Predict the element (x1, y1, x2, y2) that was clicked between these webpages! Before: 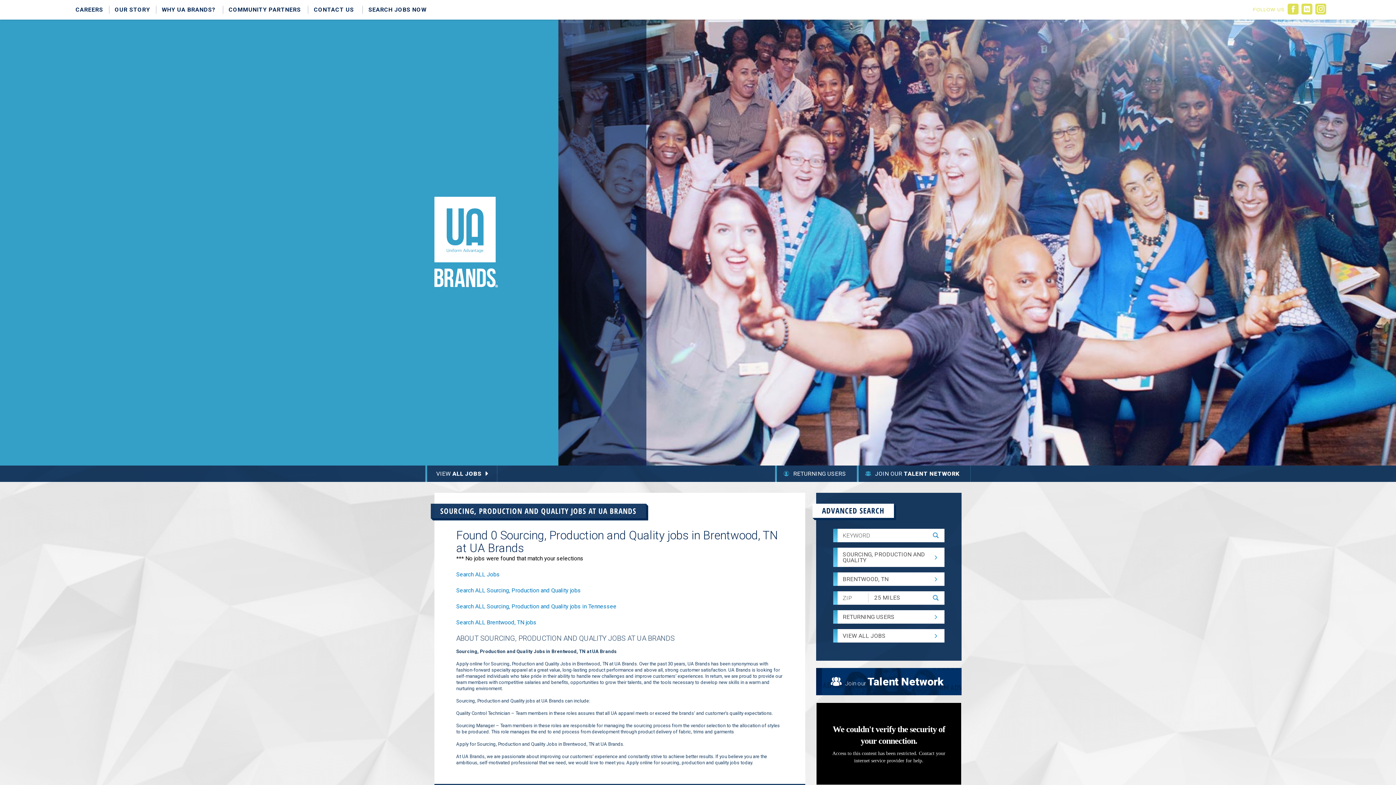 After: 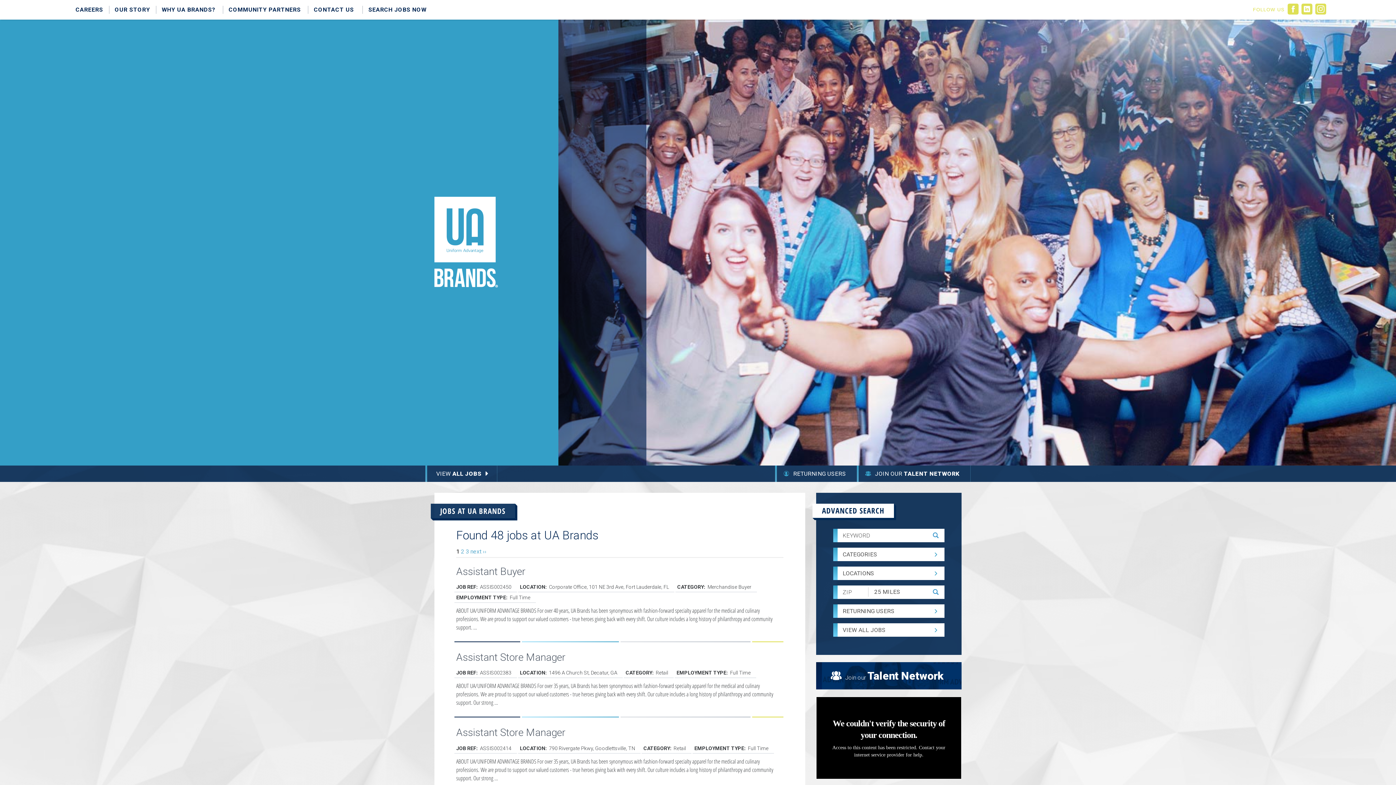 Action: label: VIEW ALL JOBS bbox: (425, 465, 497, 482)